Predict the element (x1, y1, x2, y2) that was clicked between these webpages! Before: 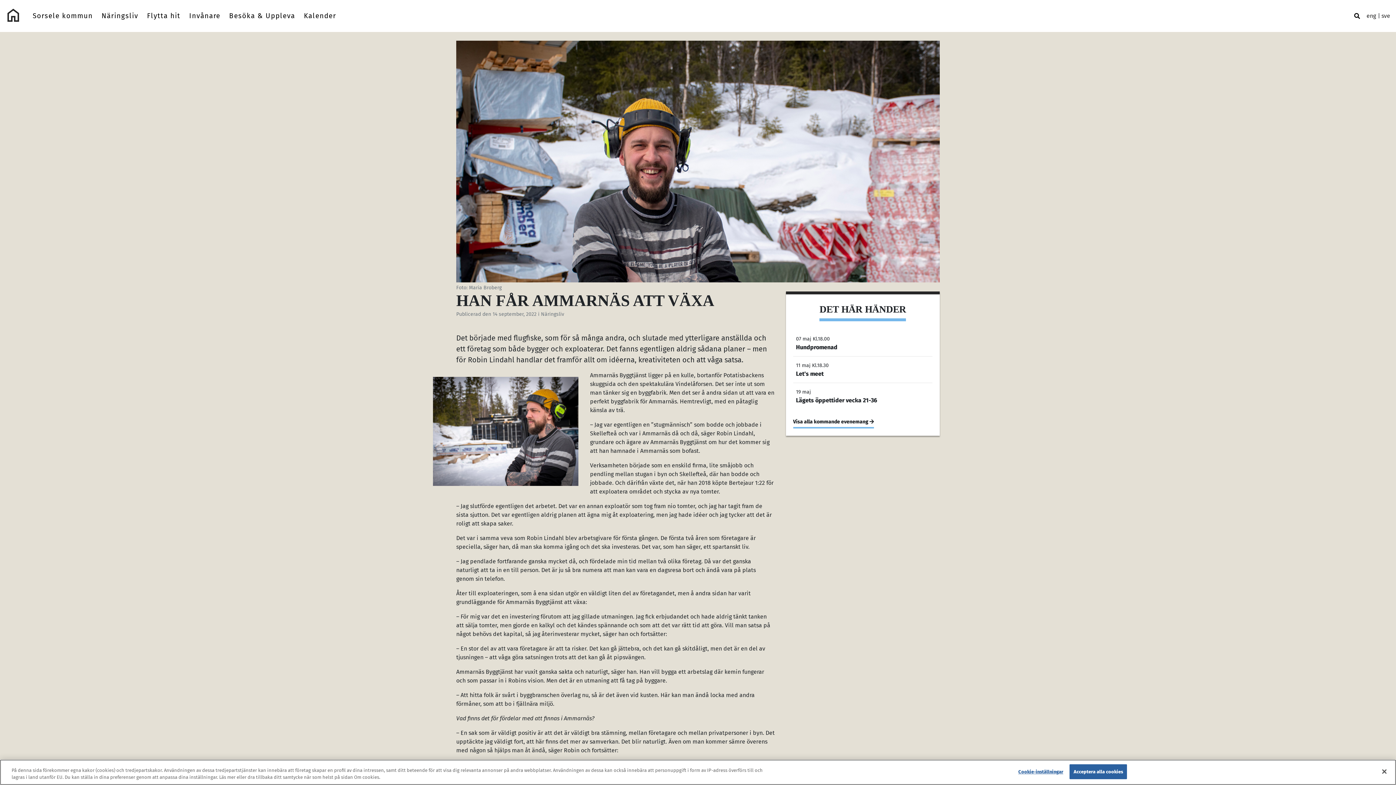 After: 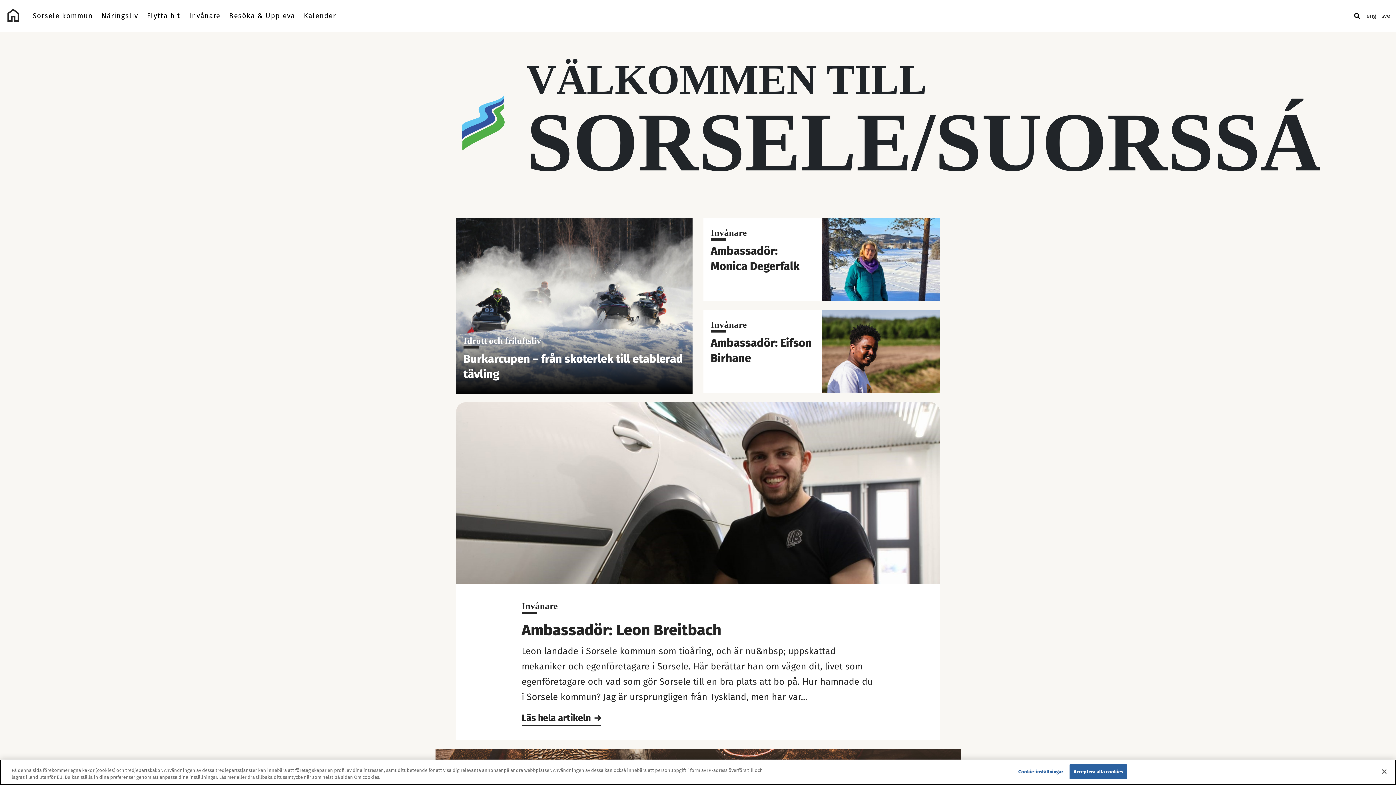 Action: bbox: (5, 8, 19, 21) label: Logo Sorsele Webbportal